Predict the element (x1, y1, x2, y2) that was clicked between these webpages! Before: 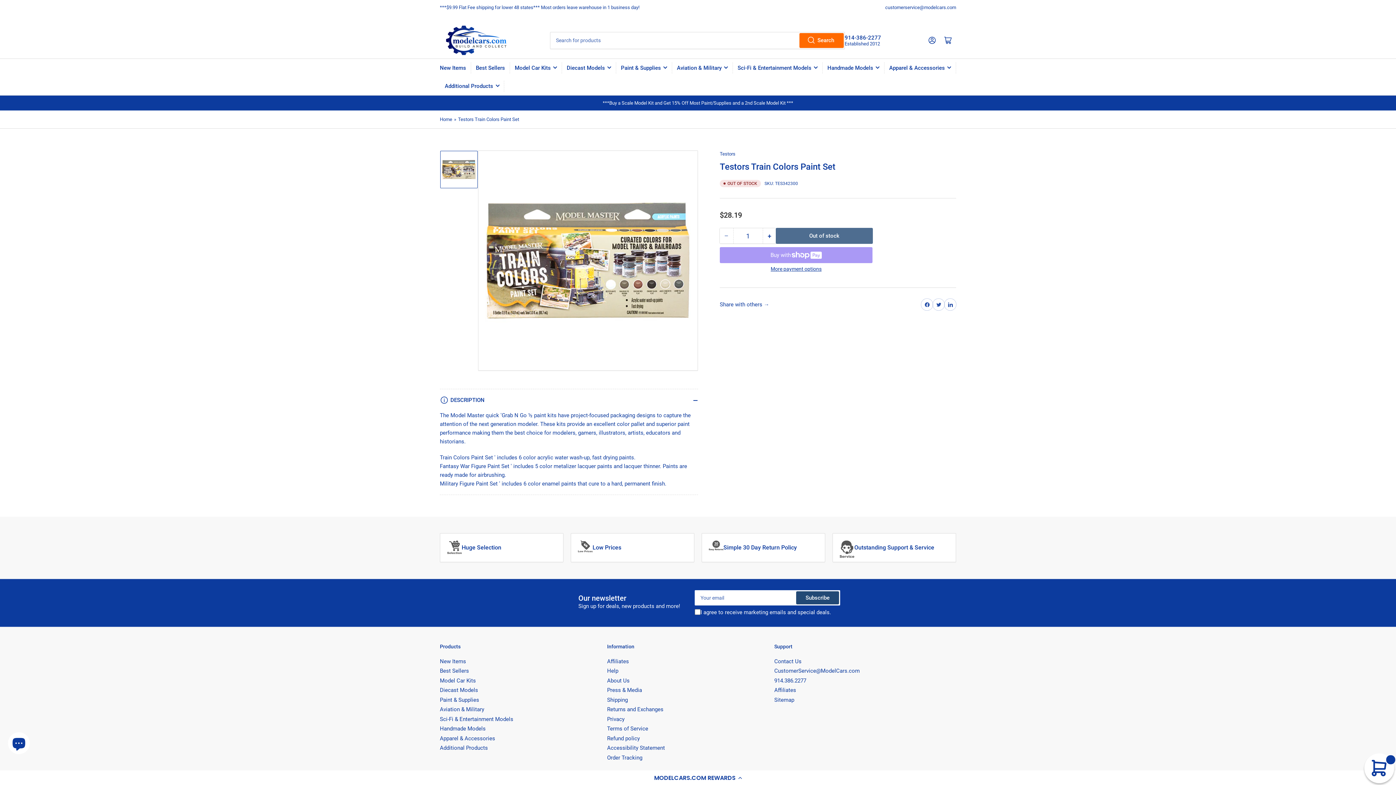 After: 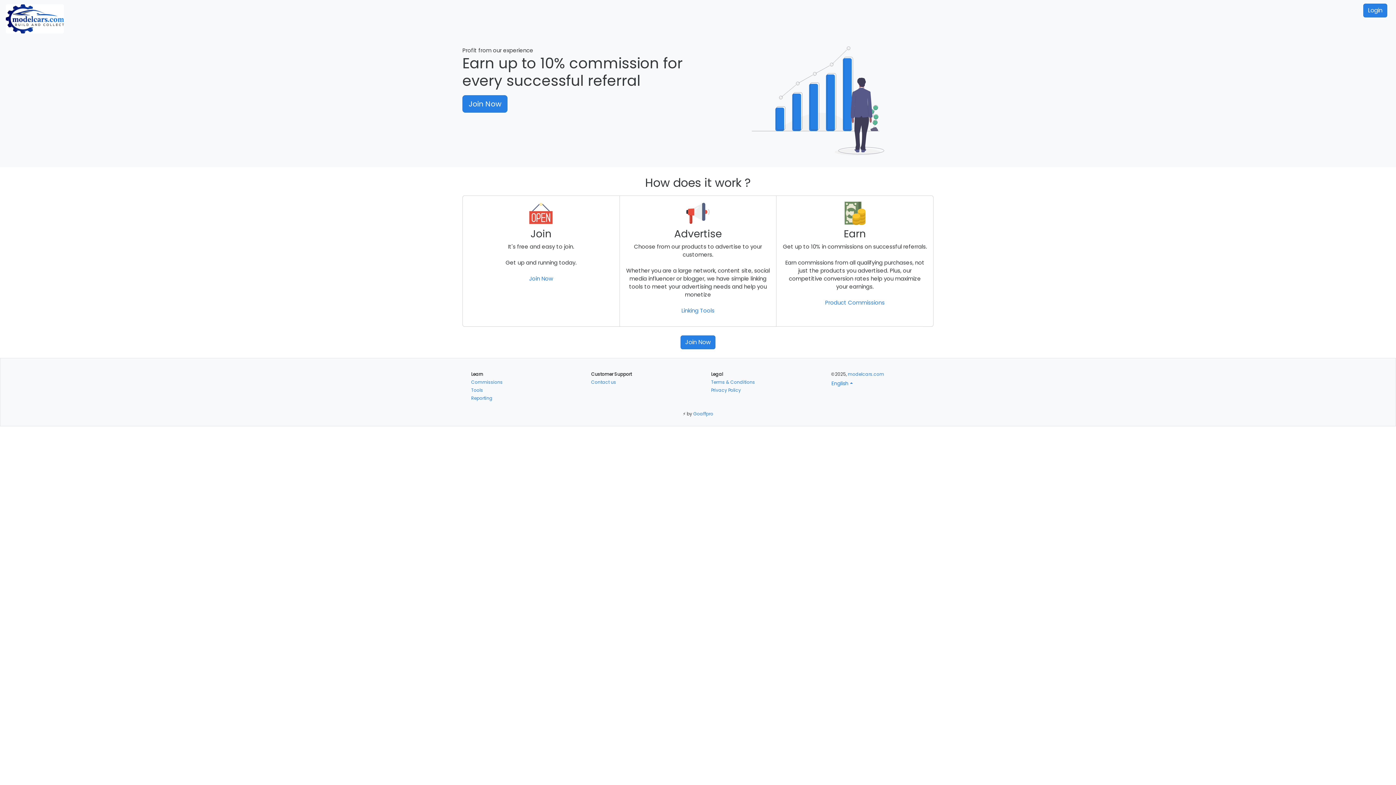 Action: label: Affiliates bbox: (774, 687, 796, 693)